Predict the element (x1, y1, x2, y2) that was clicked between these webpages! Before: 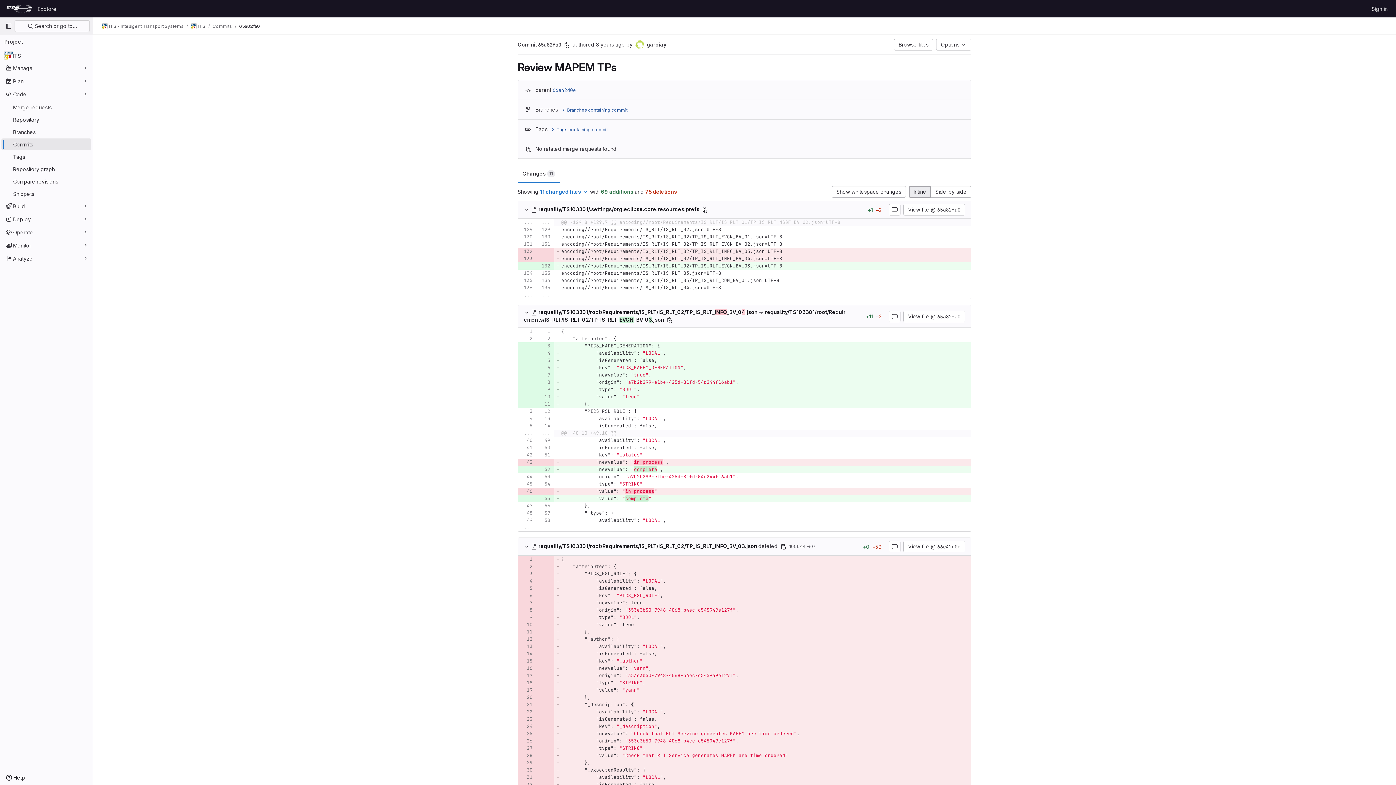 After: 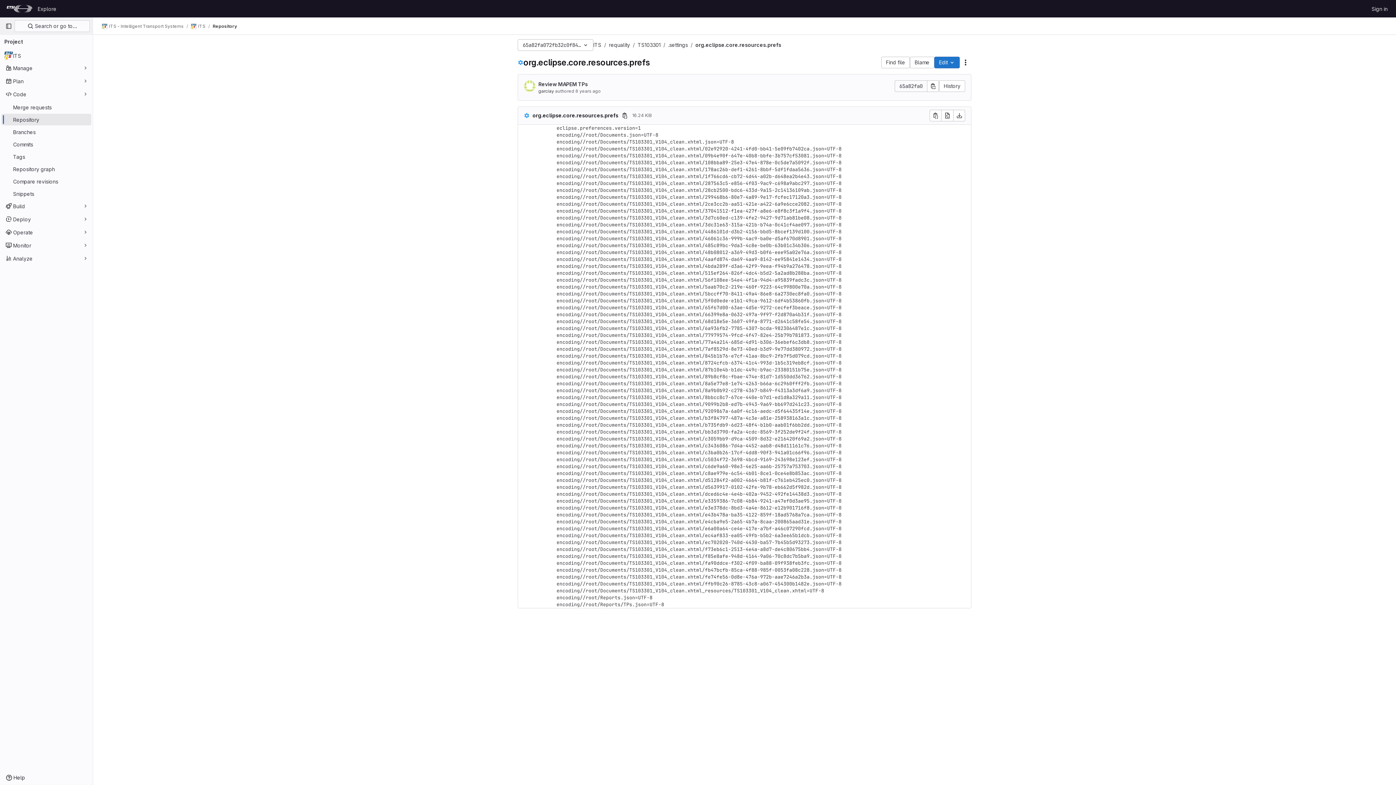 Action: bbox: (903, 204, 965, 215) label: View file @ 65a82fa0